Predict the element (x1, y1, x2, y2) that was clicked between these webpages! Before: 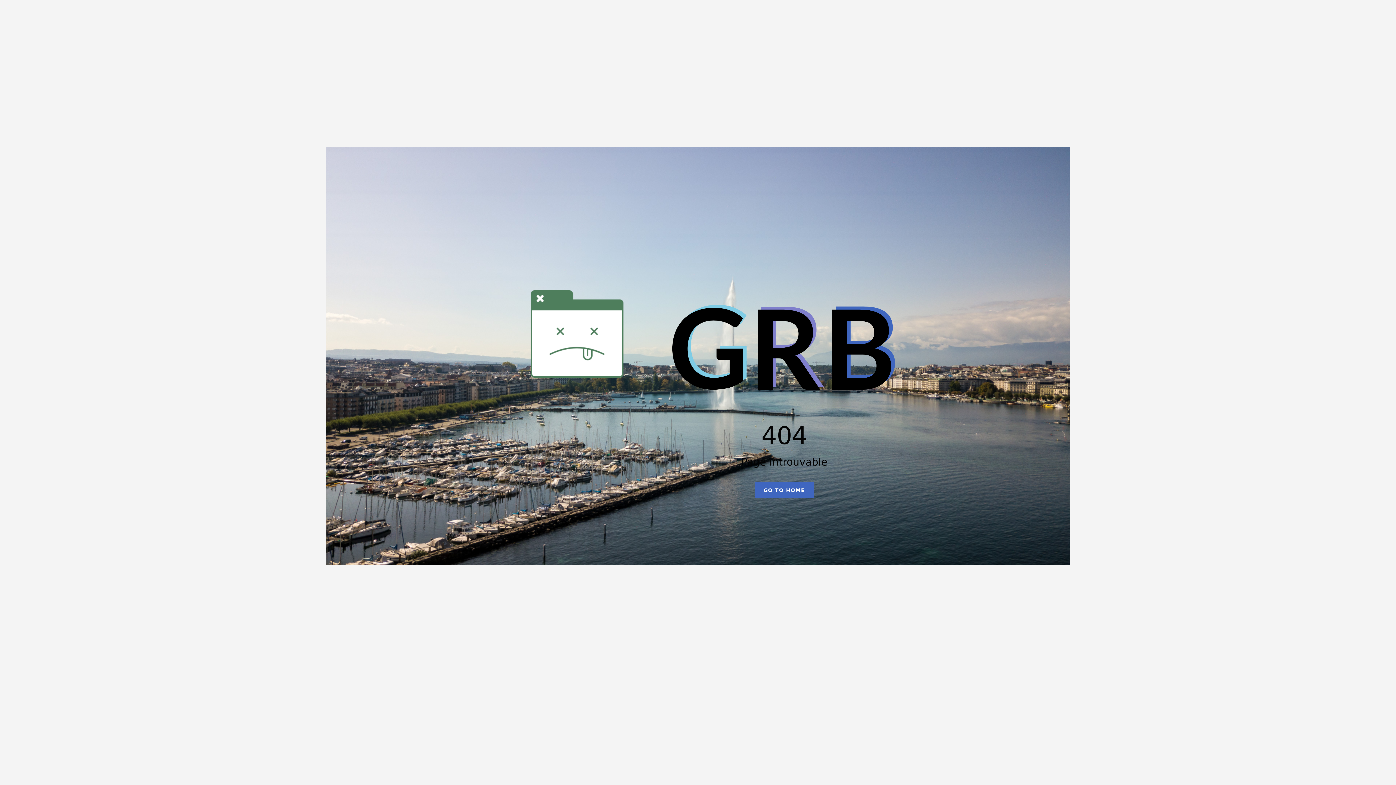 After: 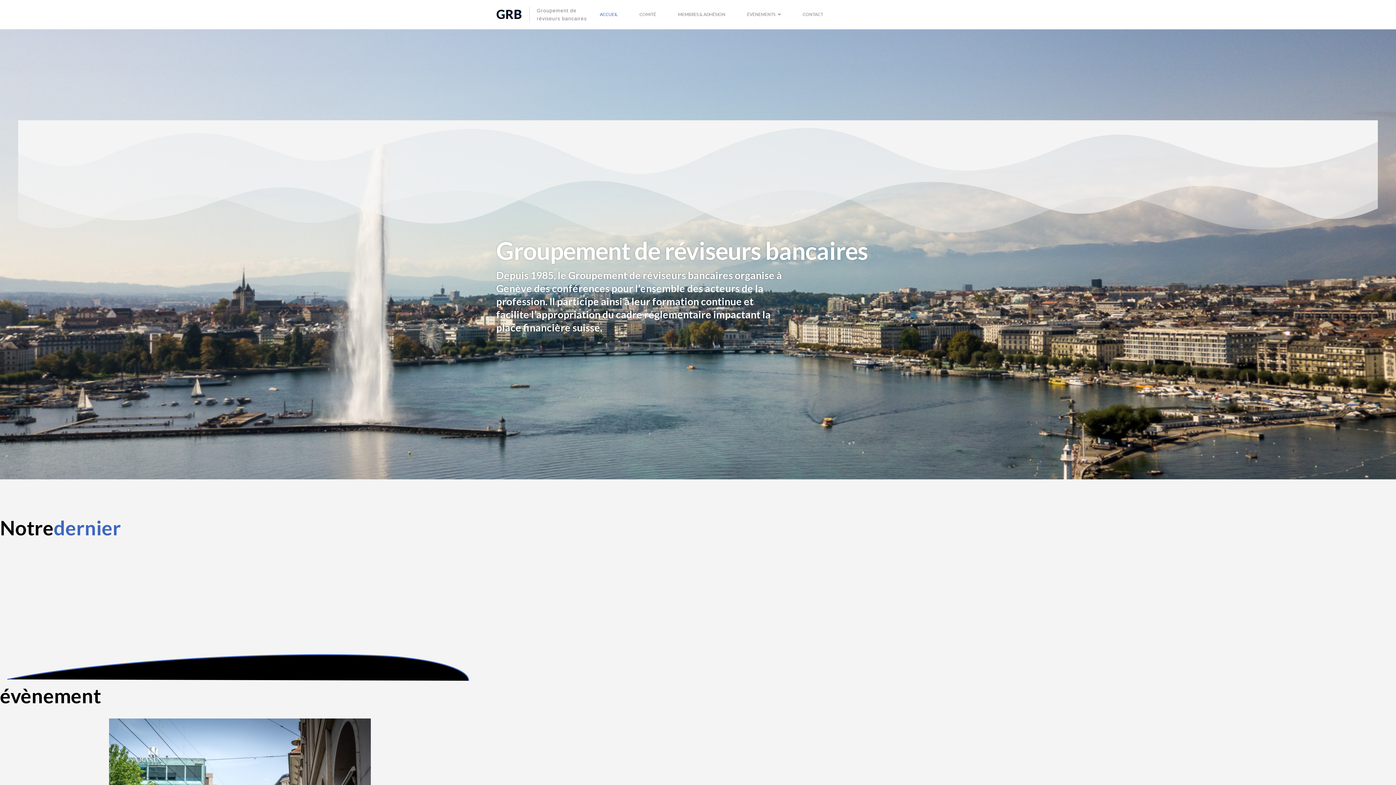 Action: label: GO TO HOME bbox: (754, 482, 814, 498)